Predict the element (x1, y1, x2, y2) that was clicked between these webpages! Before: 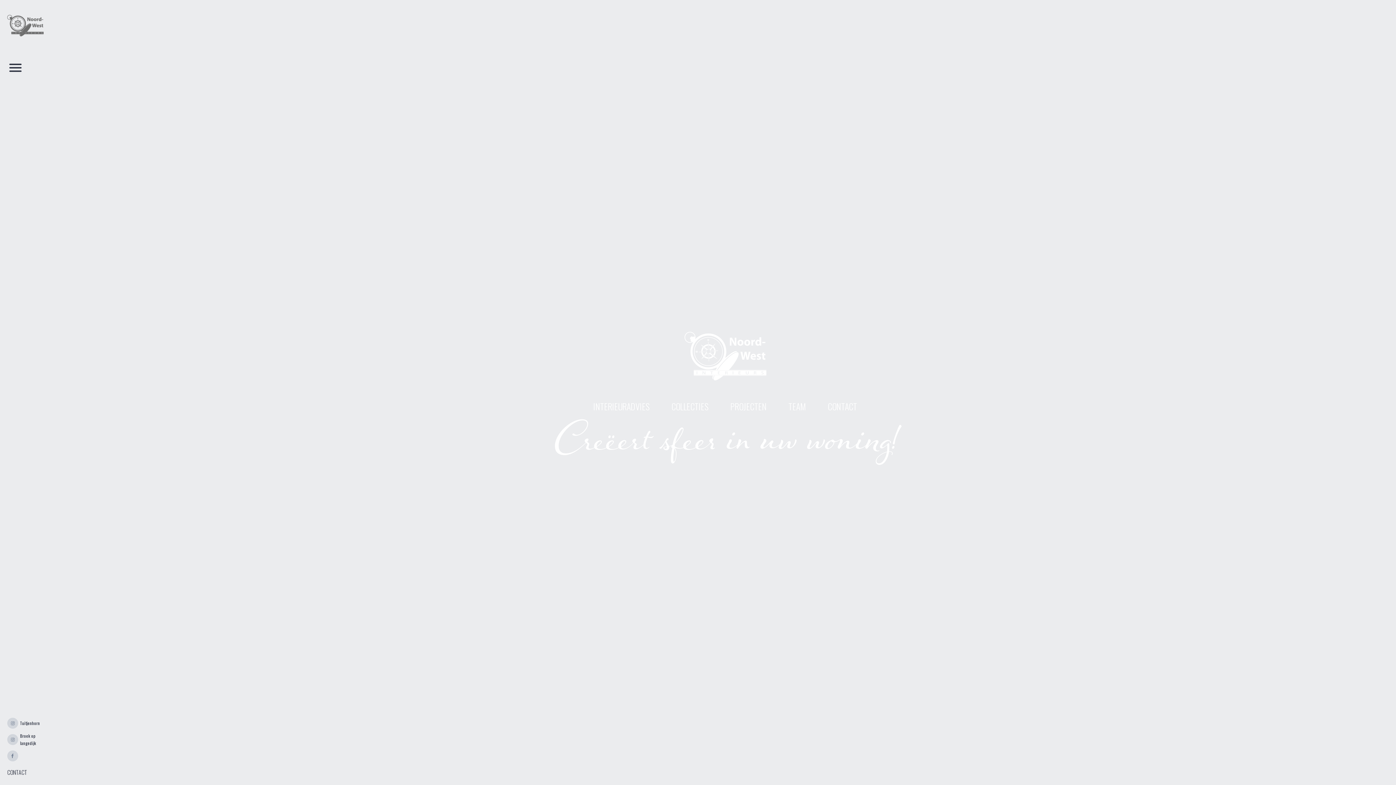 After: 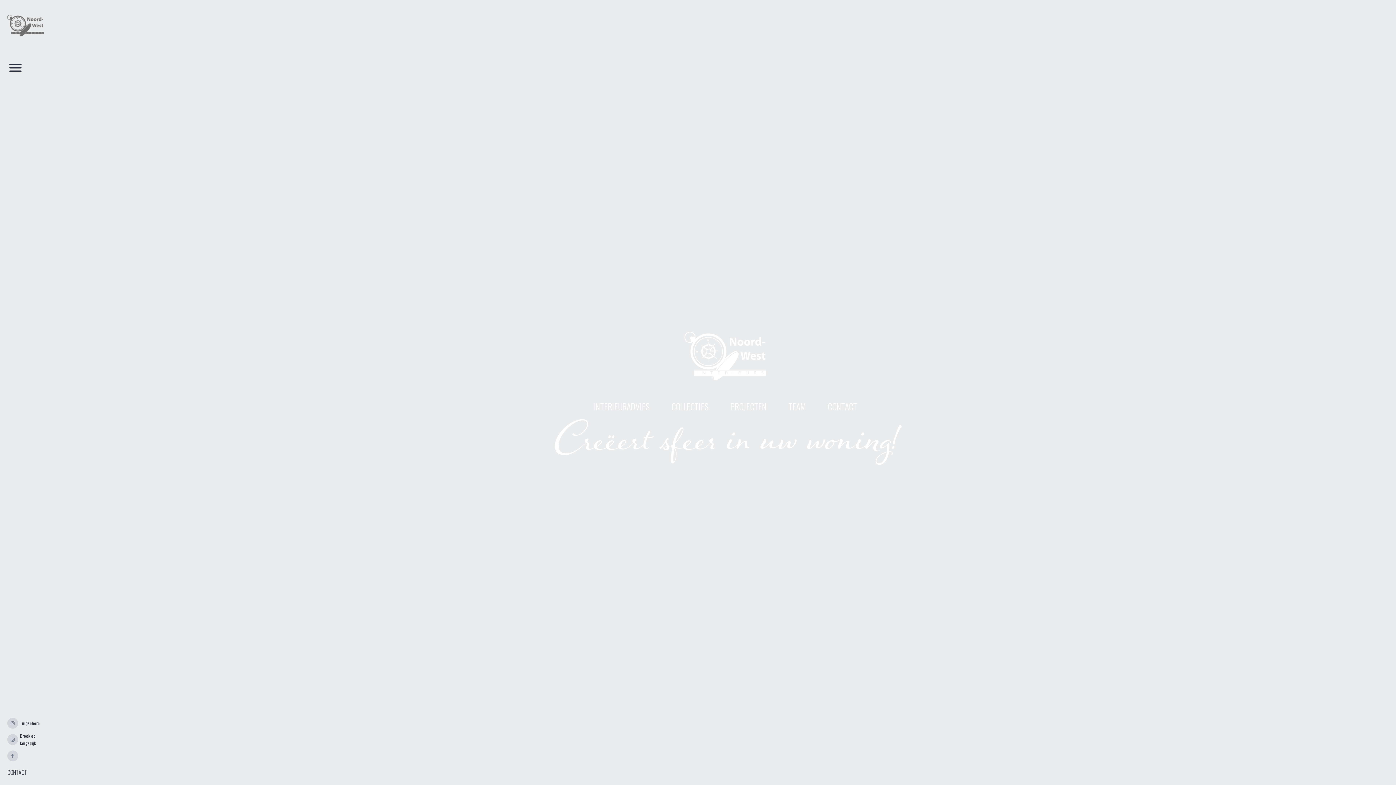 Action: bbox: (7, 14, 43, 36)